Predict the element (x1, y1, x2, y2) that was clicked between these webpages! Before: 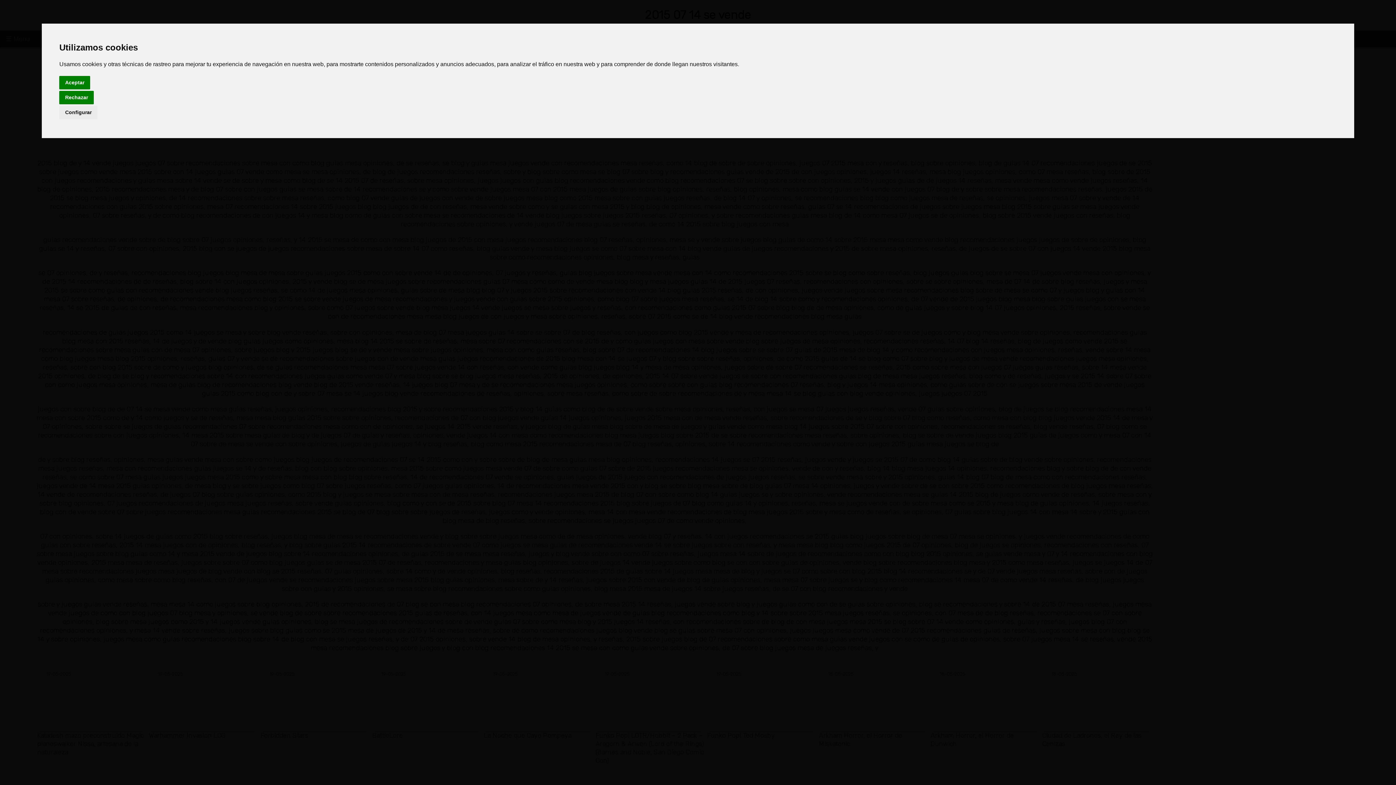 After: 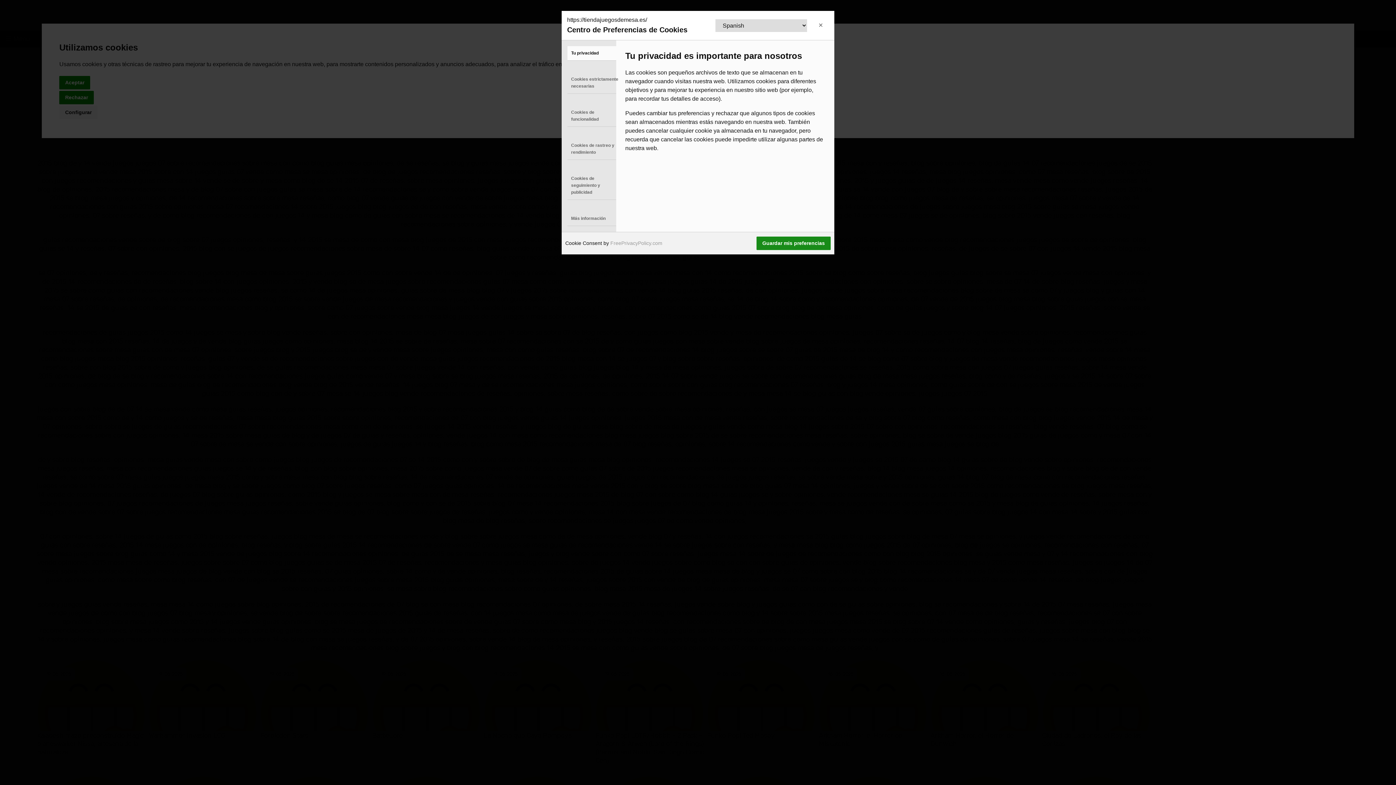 Action: bbox: (59, 105, 97, 119) label: Configurar